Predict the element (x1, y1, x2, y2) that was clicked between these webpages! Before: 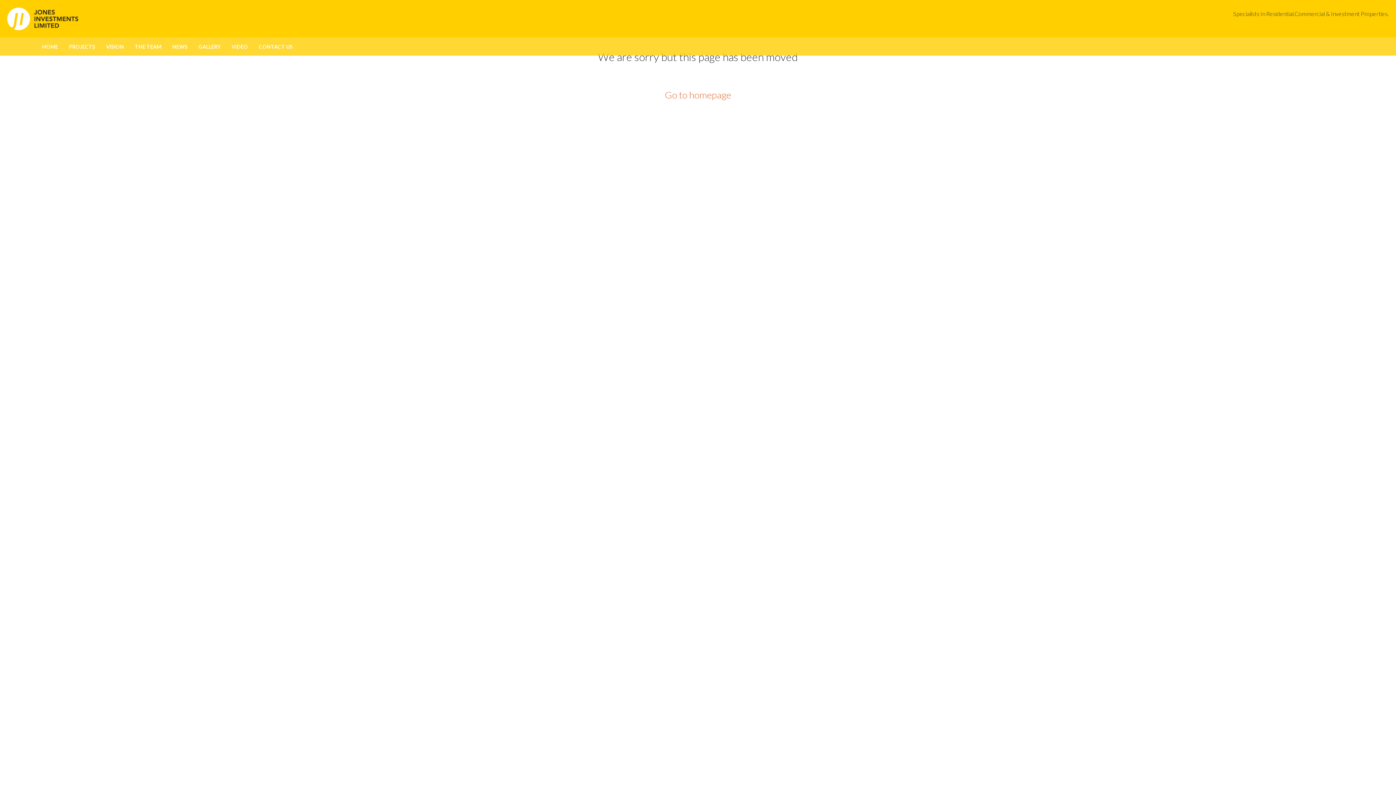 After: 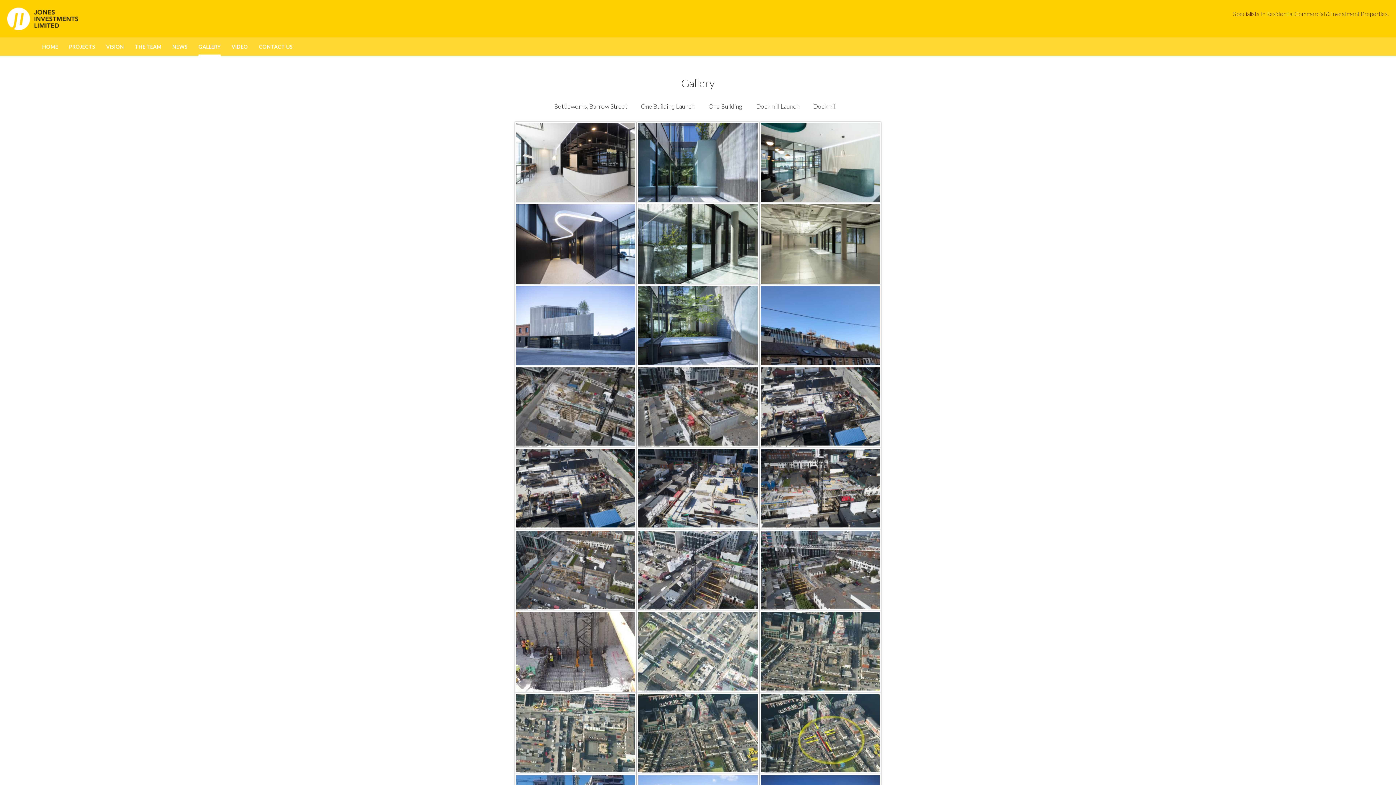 Action: bbox: (198, 37, 220, 55) label: GALLERY